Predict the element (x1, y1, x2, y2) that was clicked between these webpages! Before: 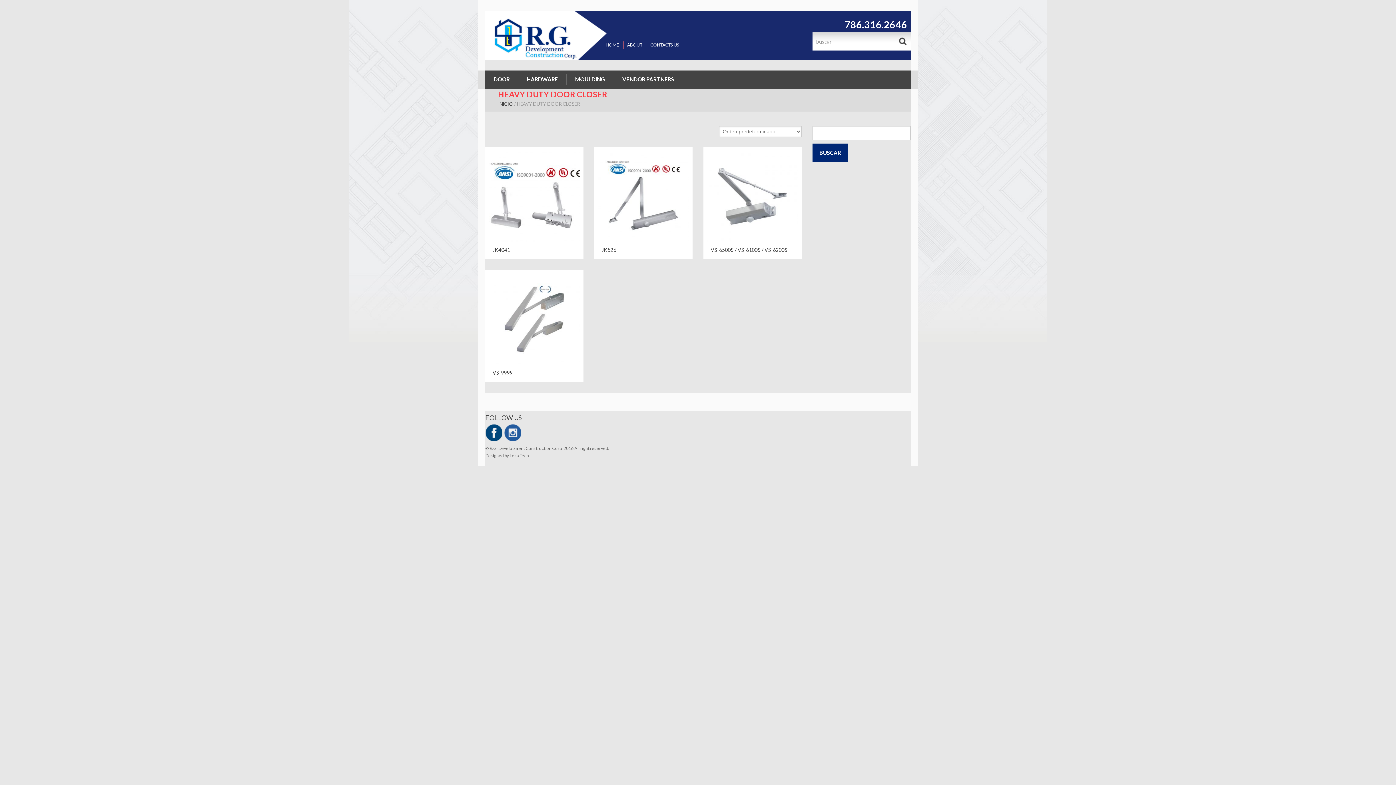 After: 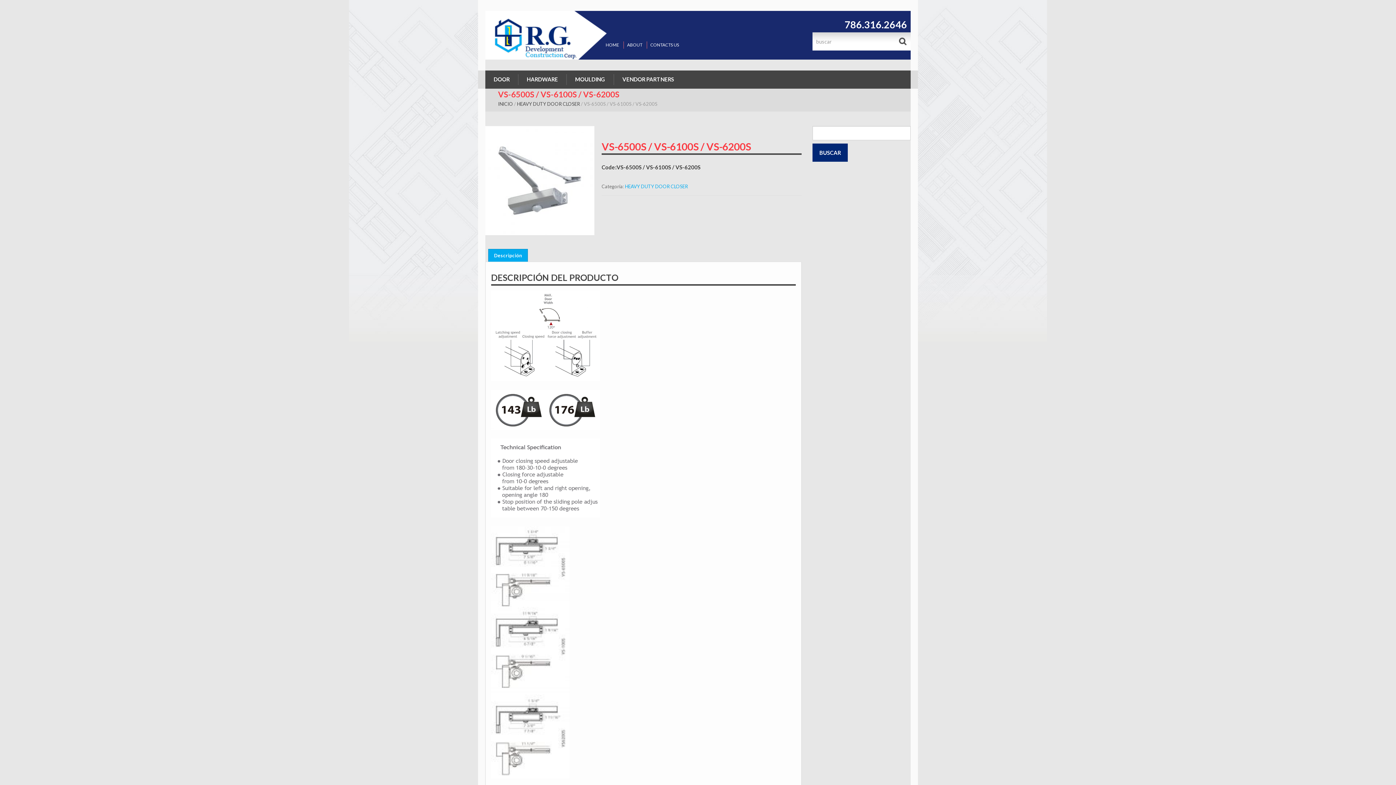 Action: bbox: (703, 147, 801, 253) label: VS-6500S / VS-6100S / VS-6200S